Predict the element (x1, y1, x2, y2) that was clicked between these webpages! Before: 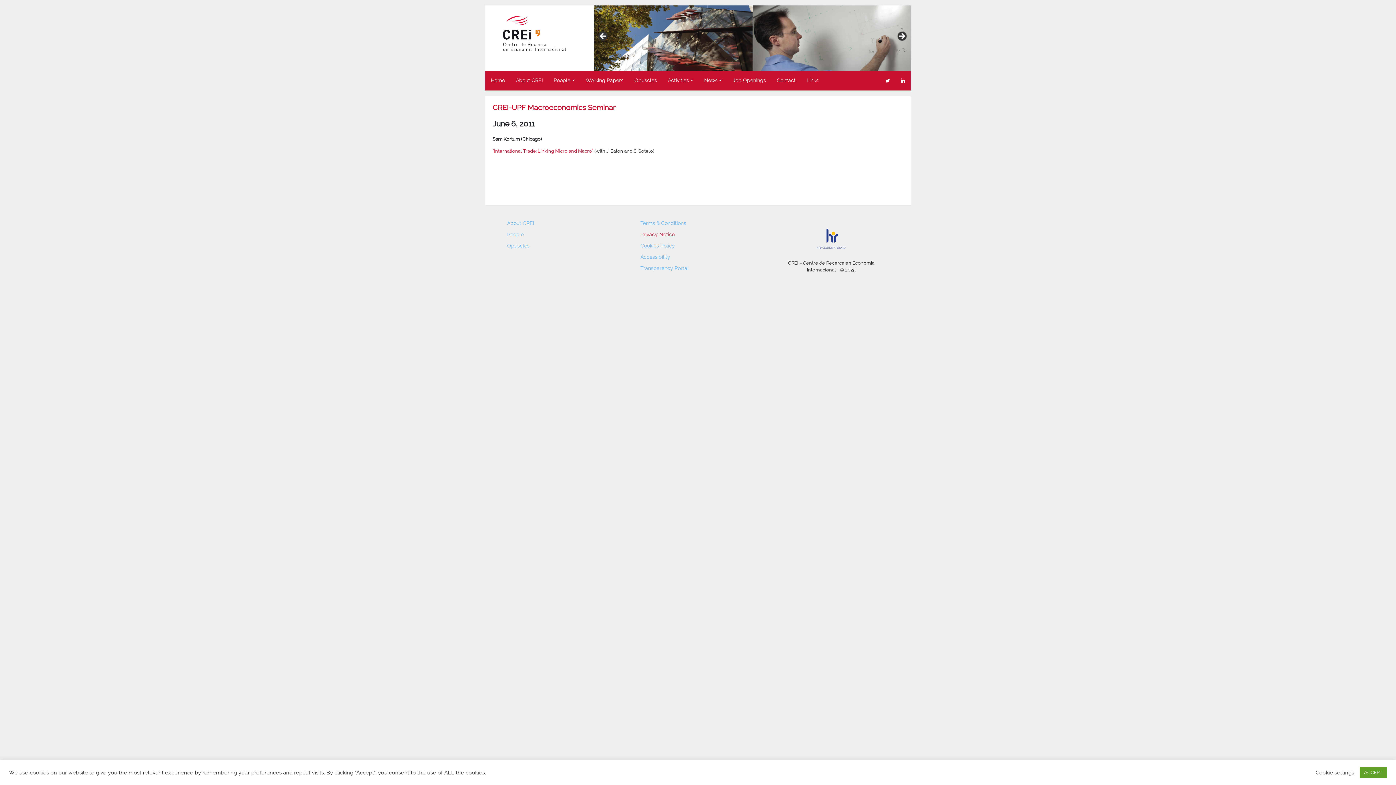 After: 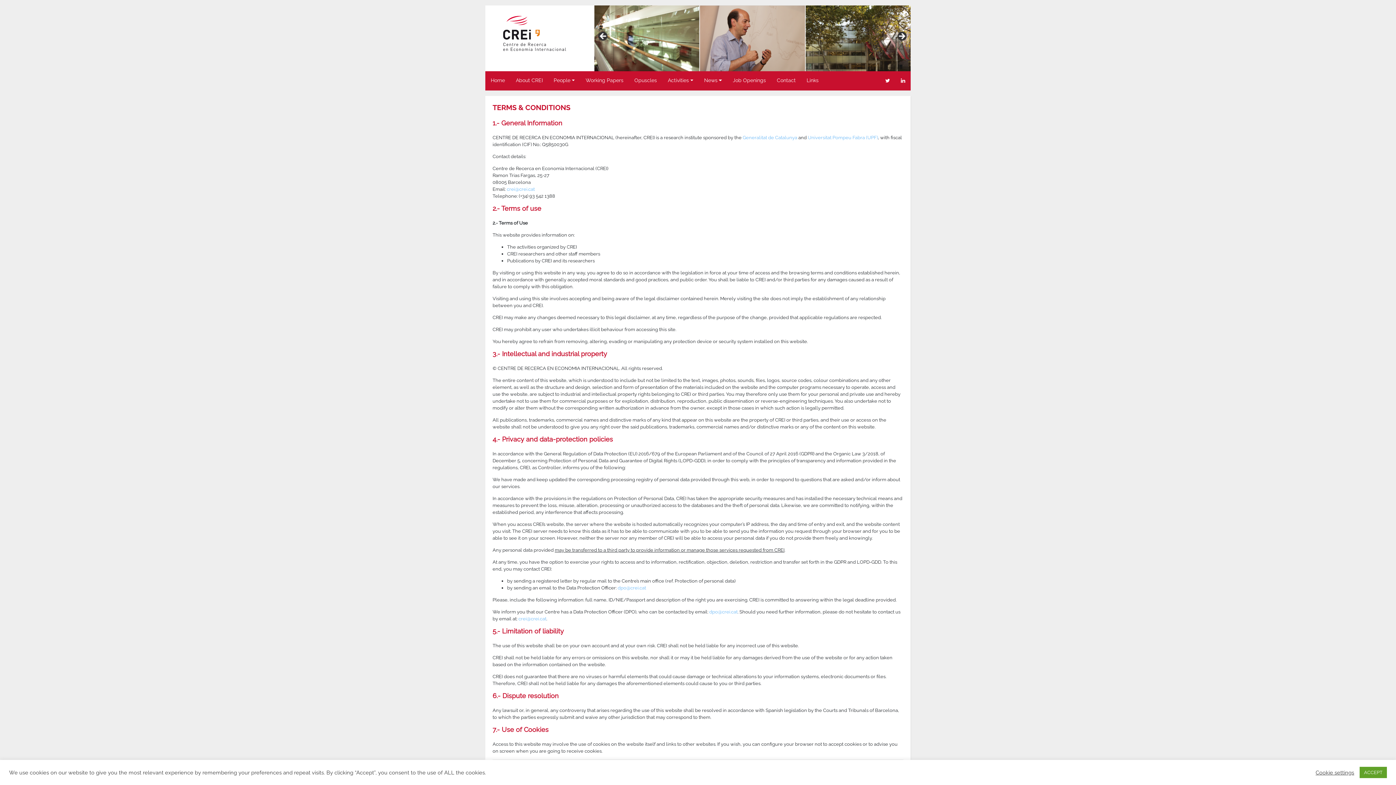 Action: bbox: (640, 220, 686, 226) label: Terms & Conditions